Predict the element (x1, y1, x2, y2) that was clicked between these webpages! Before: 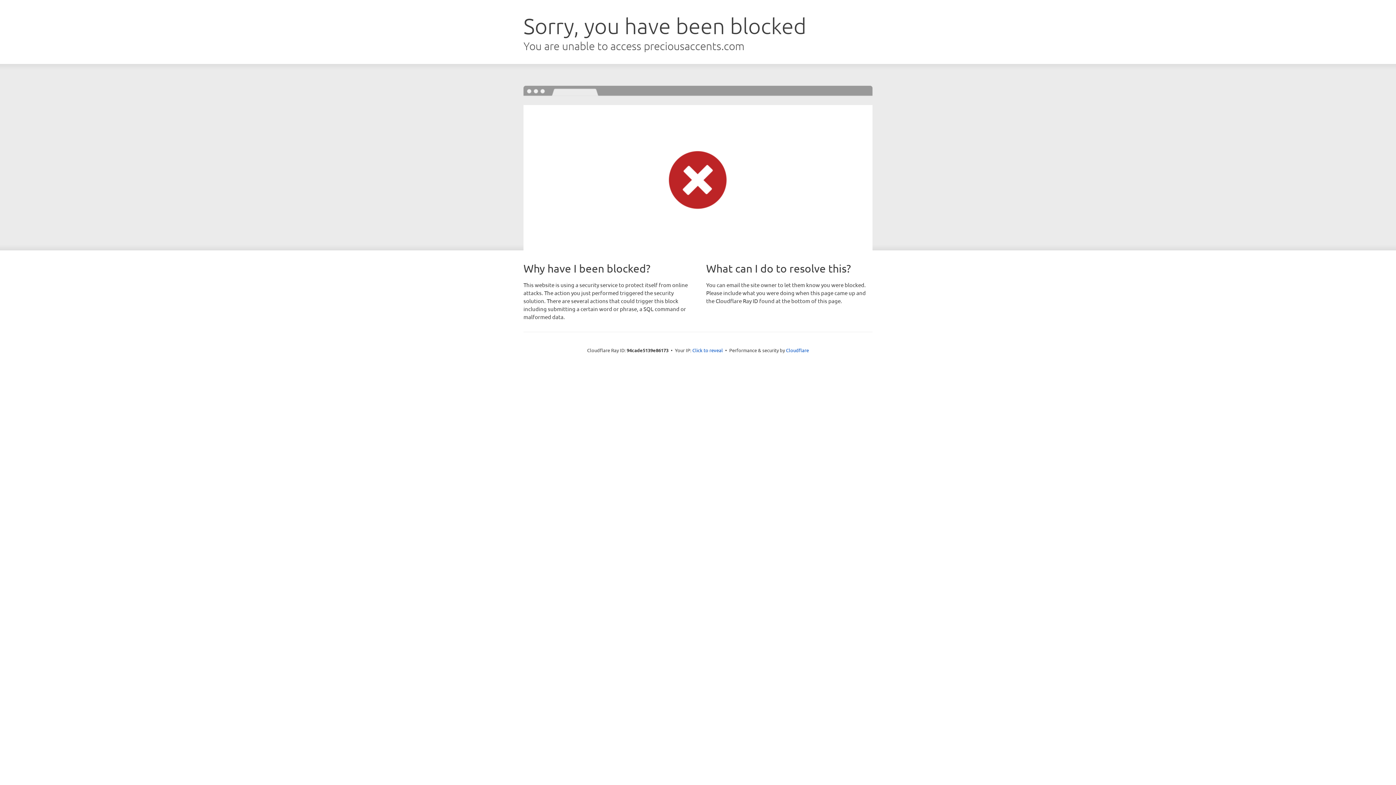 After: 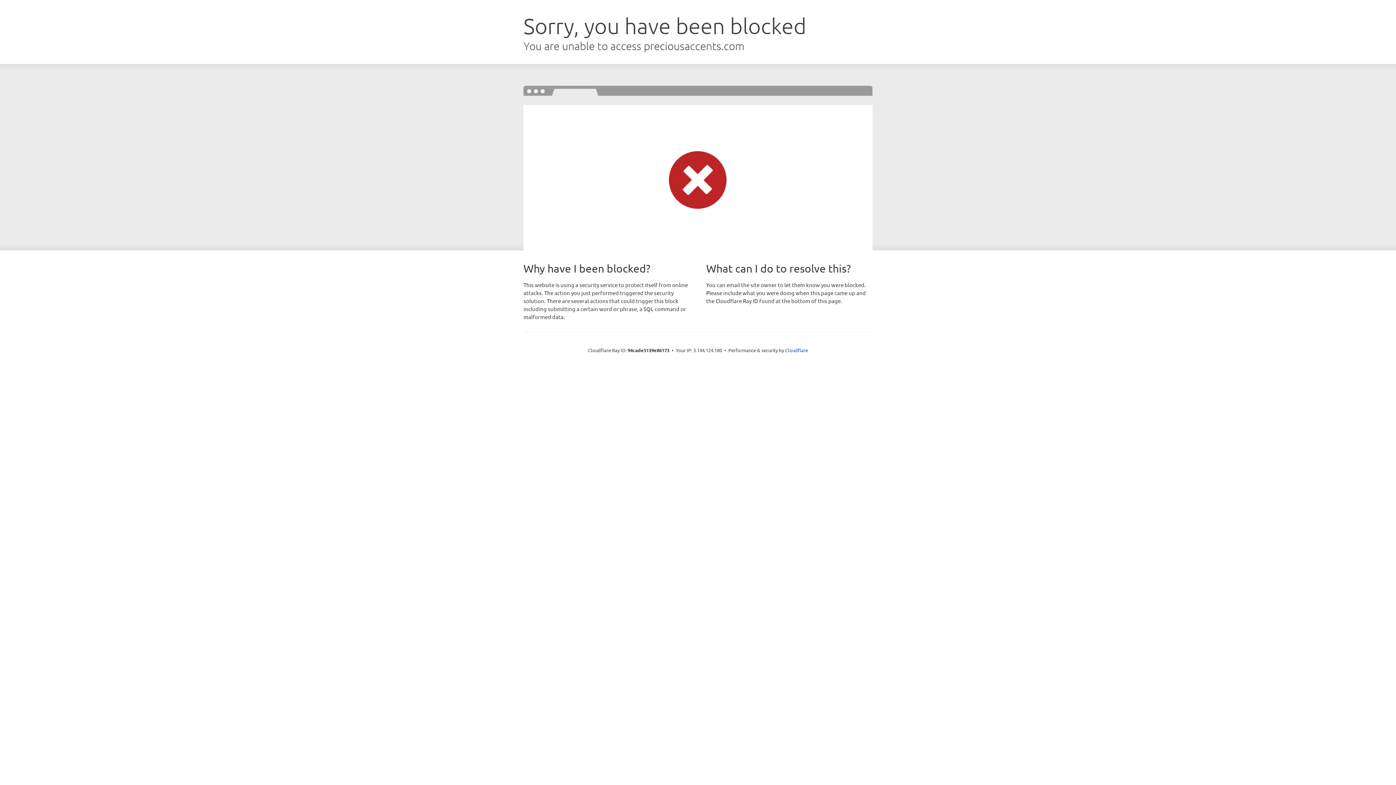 Action: label: Click to reveal bbox: (692, 346, 723, 353)